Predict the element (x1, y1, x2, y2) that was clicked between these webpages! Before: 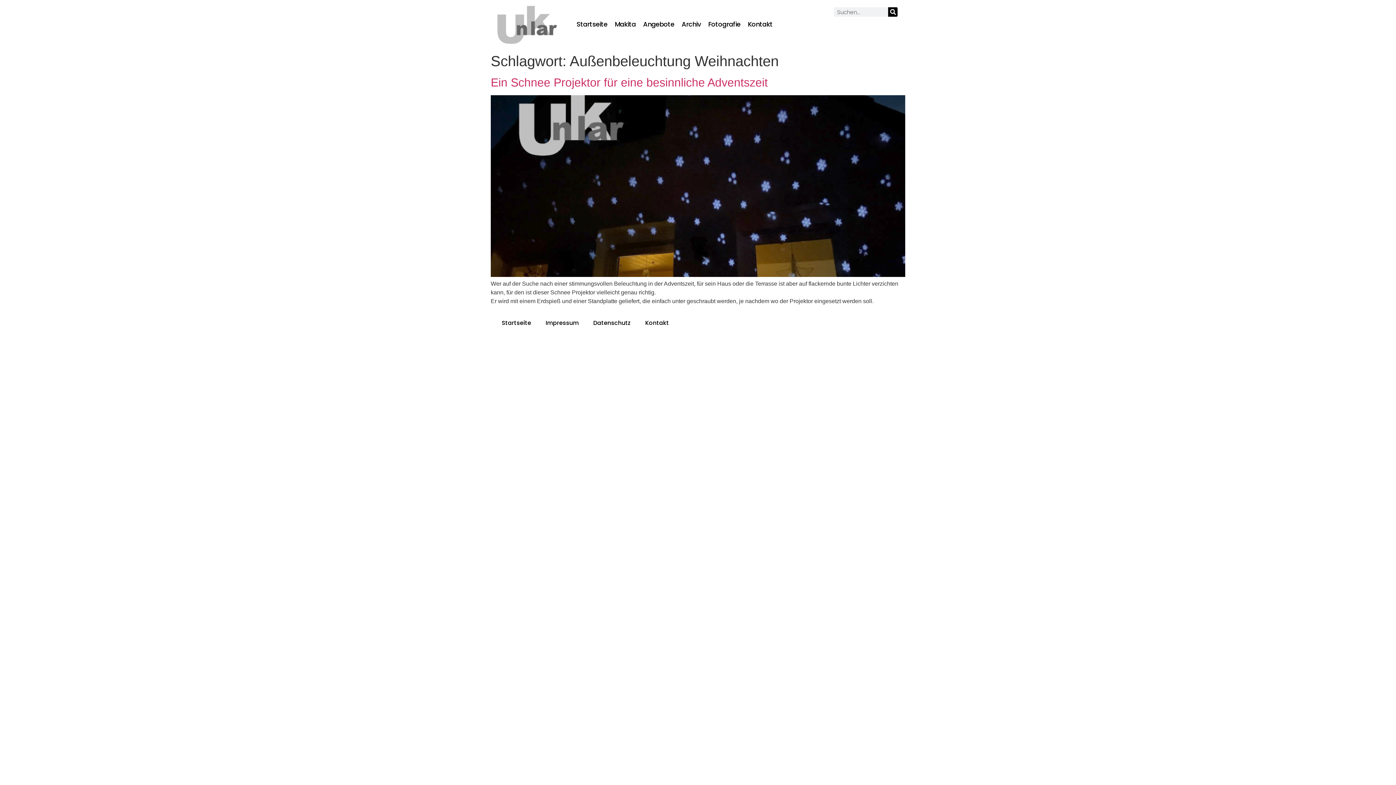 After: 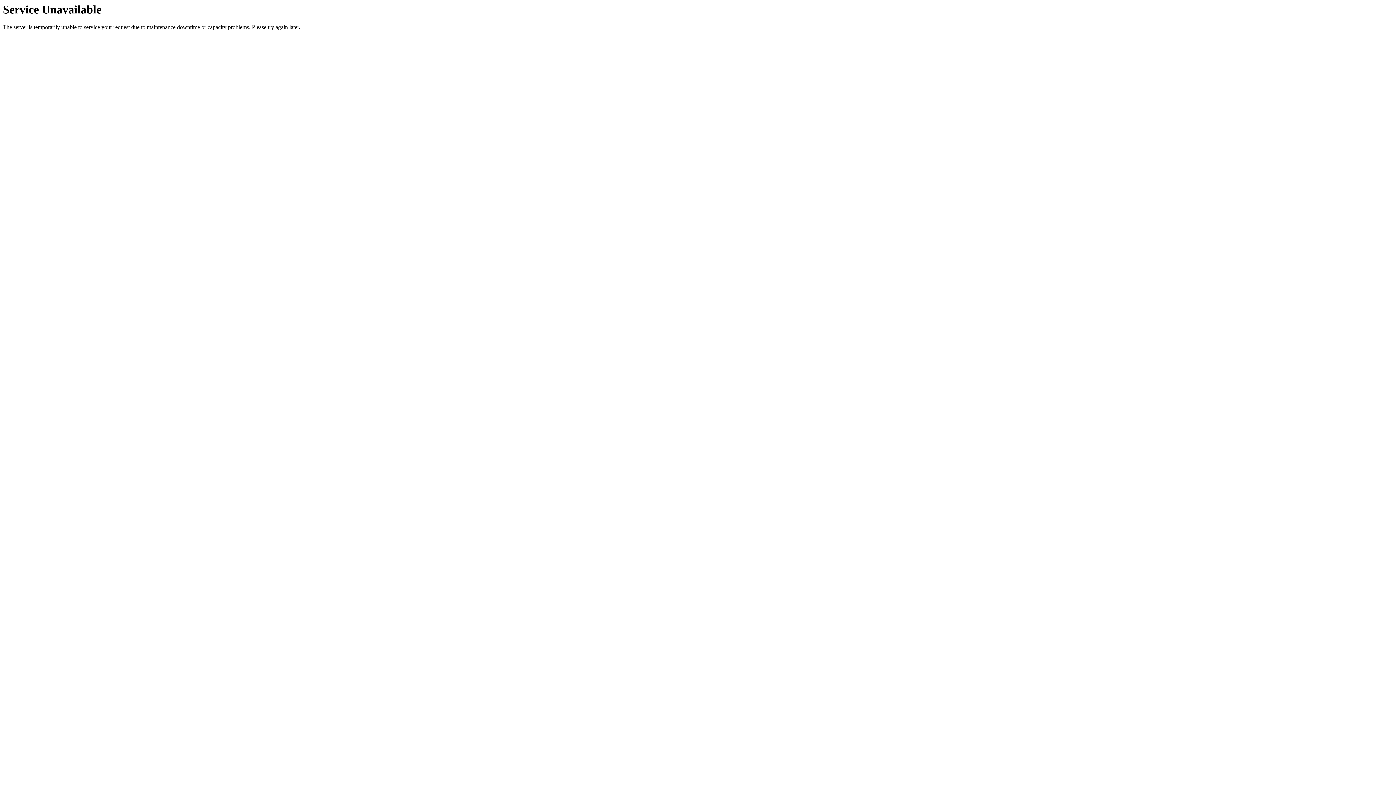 Action: label: Fotografie bbox: (704, 20, 744, 28)